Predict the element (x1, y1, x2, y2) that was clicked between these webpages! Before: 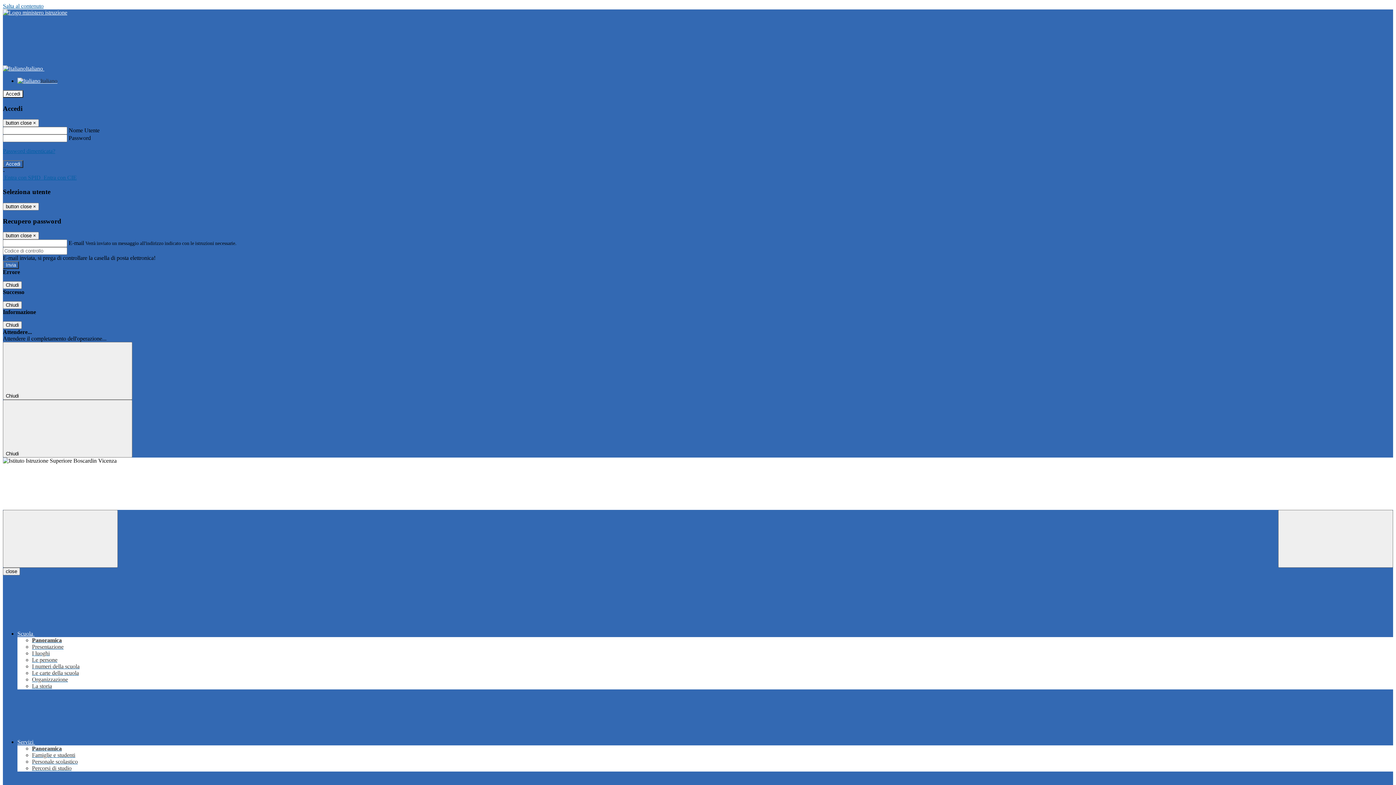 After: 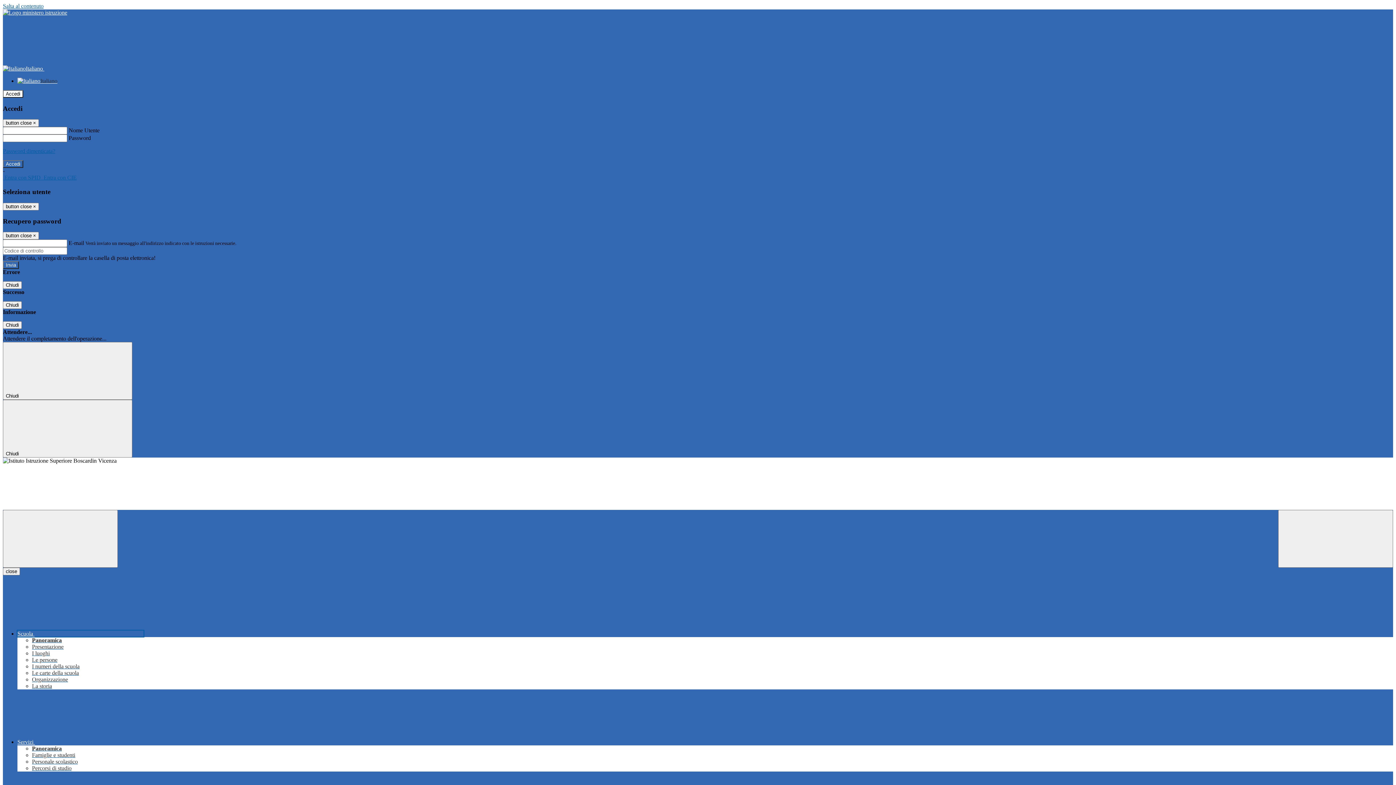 Action: label: Scuola  bbox: (17, 631, 143, 637)